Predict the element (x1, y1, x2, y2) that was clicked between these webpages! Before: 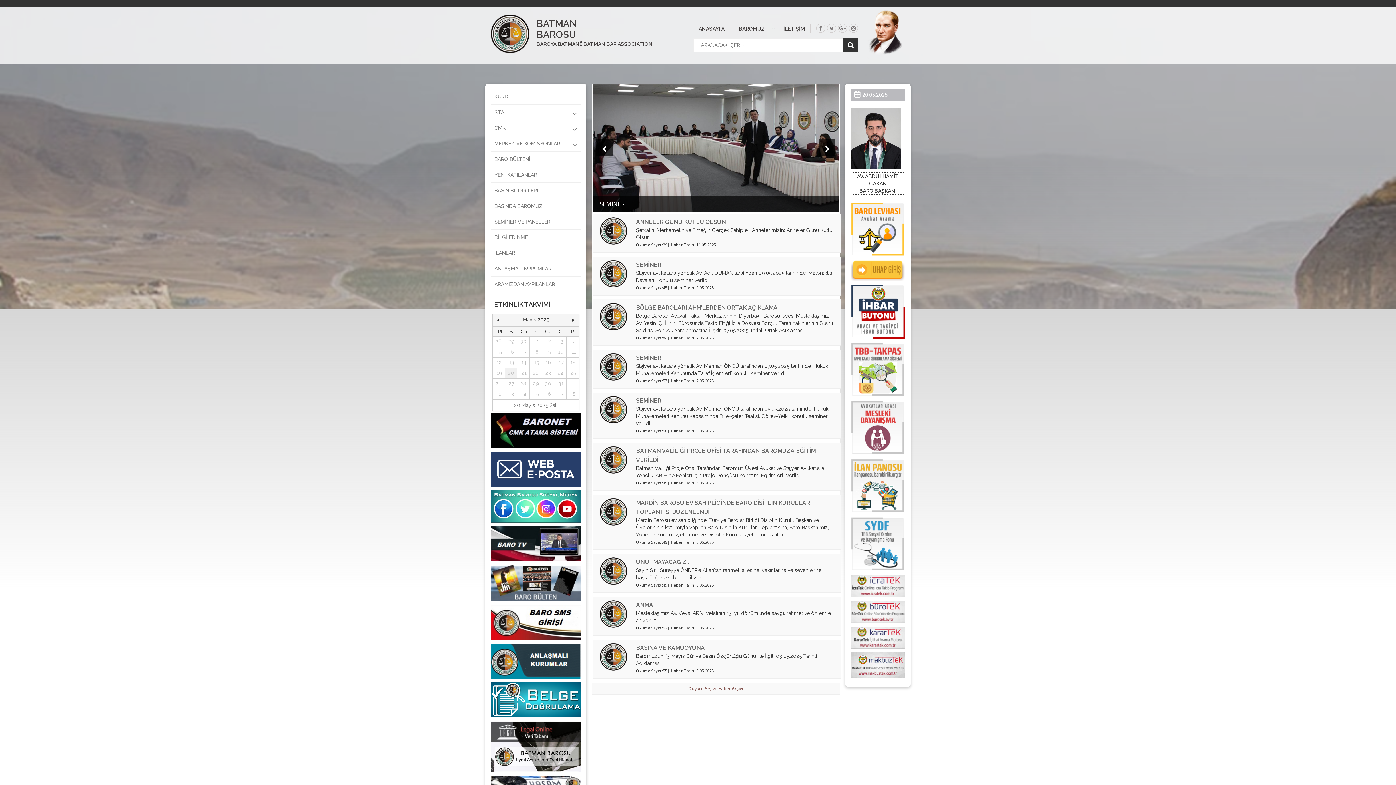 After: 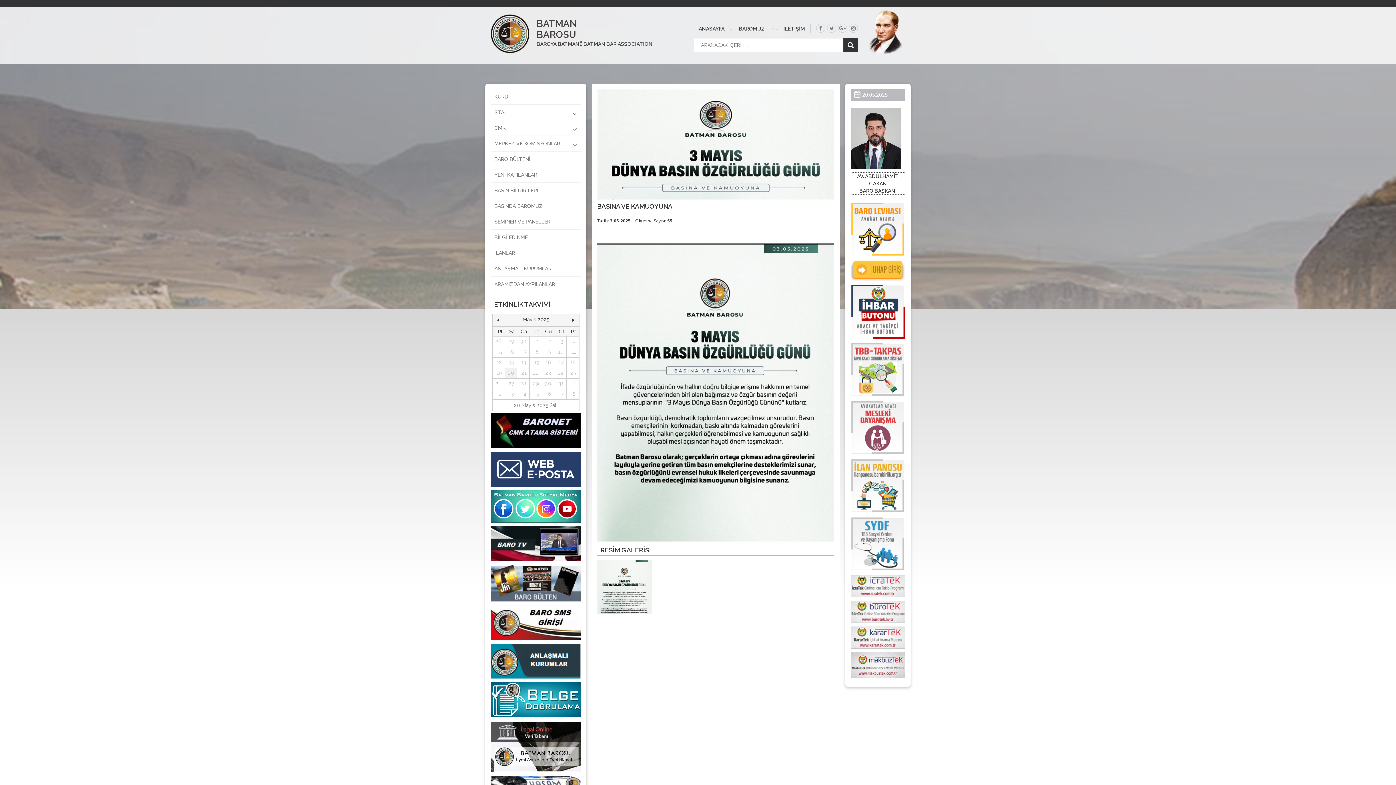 Action: label: BASINA VE KAMUOYUNA bbox: (636, 644, 704, 651)